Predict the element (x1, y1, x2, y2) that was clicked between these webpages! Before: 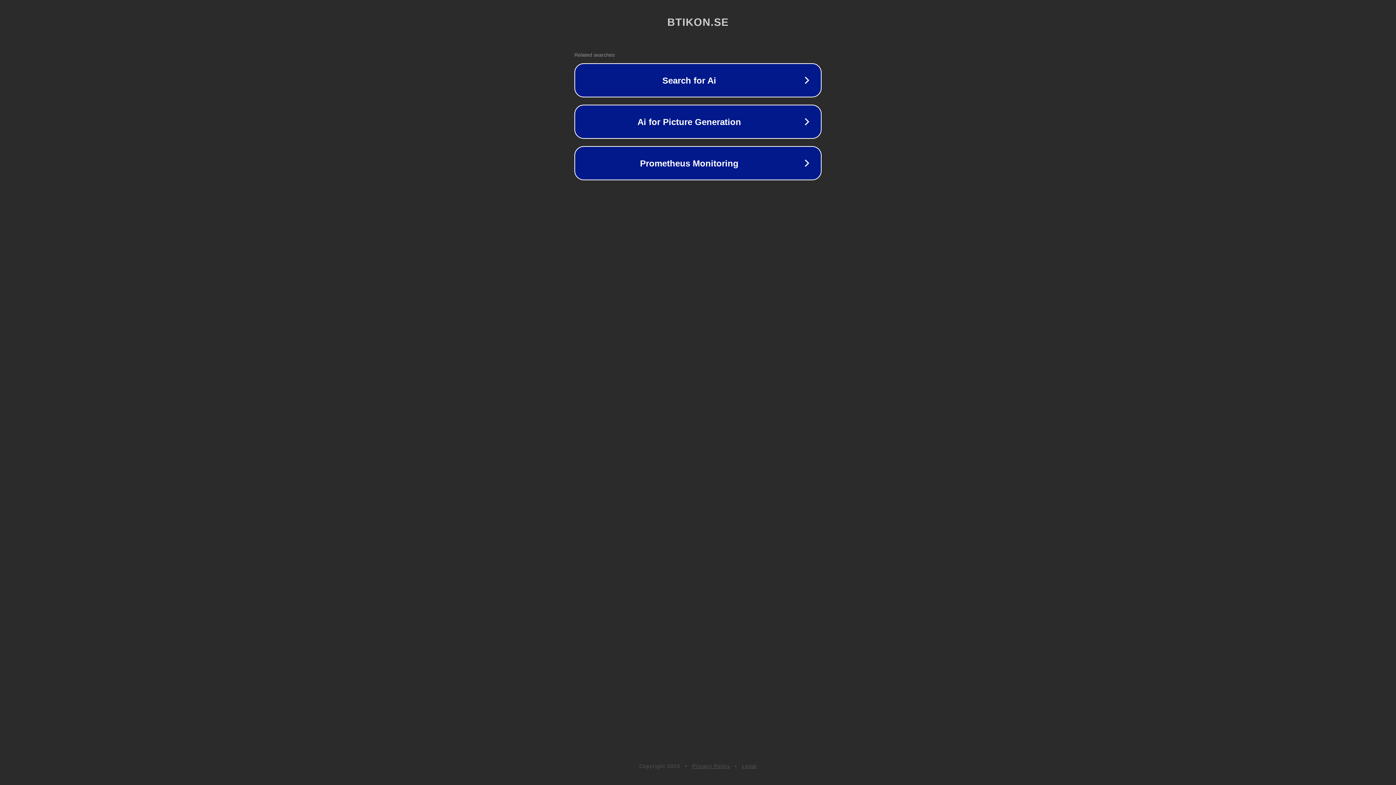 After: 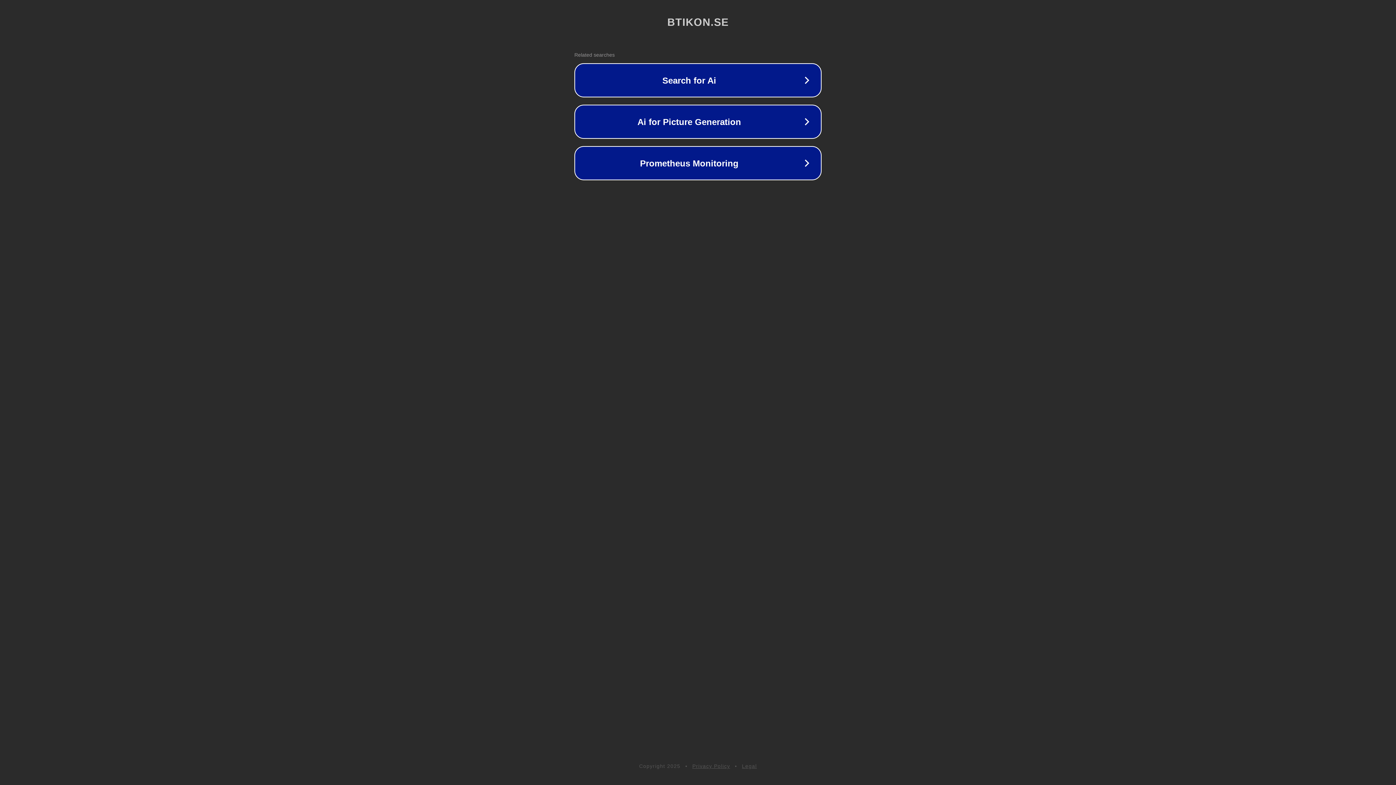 Action: label: Legal bbox: (742, 763, 757, 769)